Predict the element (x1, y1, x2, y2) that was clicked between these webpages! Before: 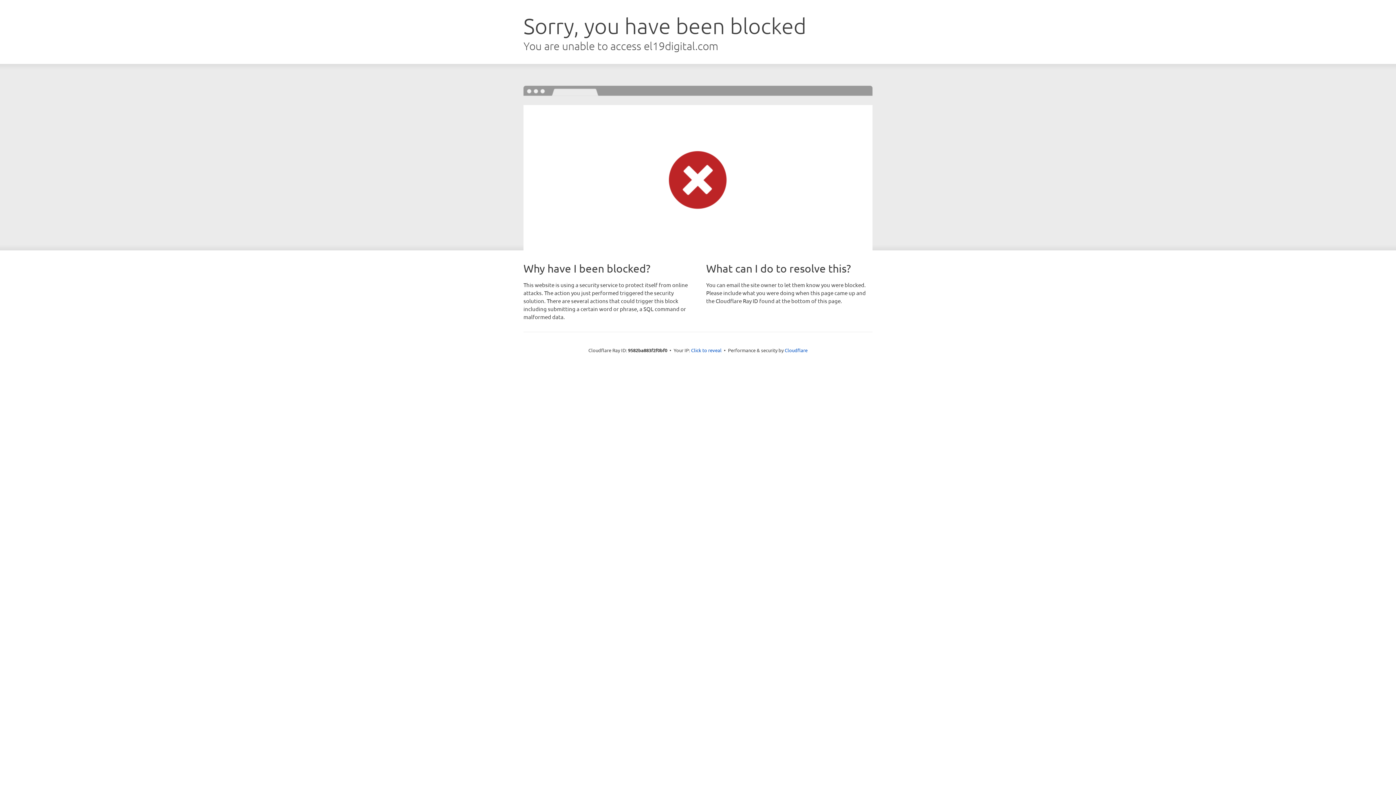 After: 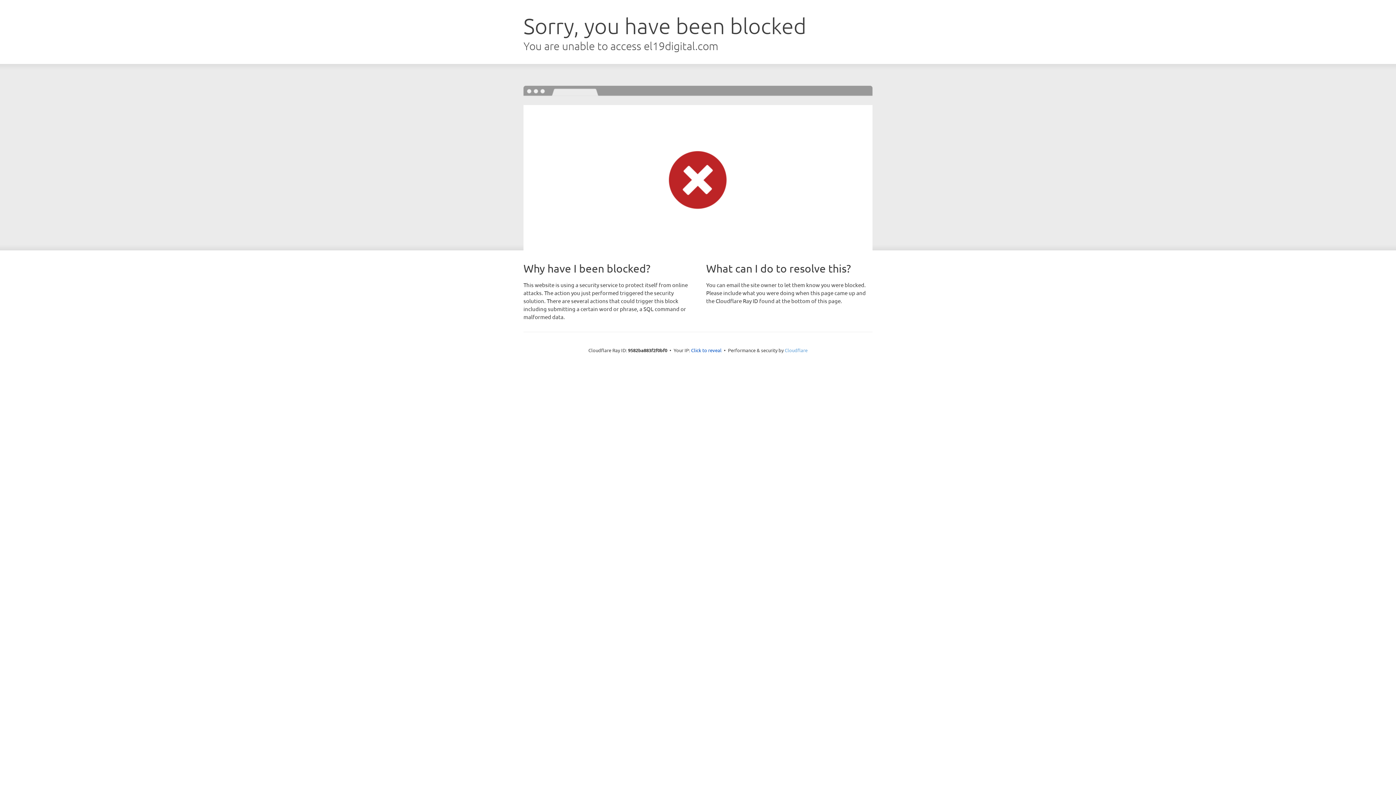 Action: label: Cloudflare bbox: (784, 347, 807, 353)